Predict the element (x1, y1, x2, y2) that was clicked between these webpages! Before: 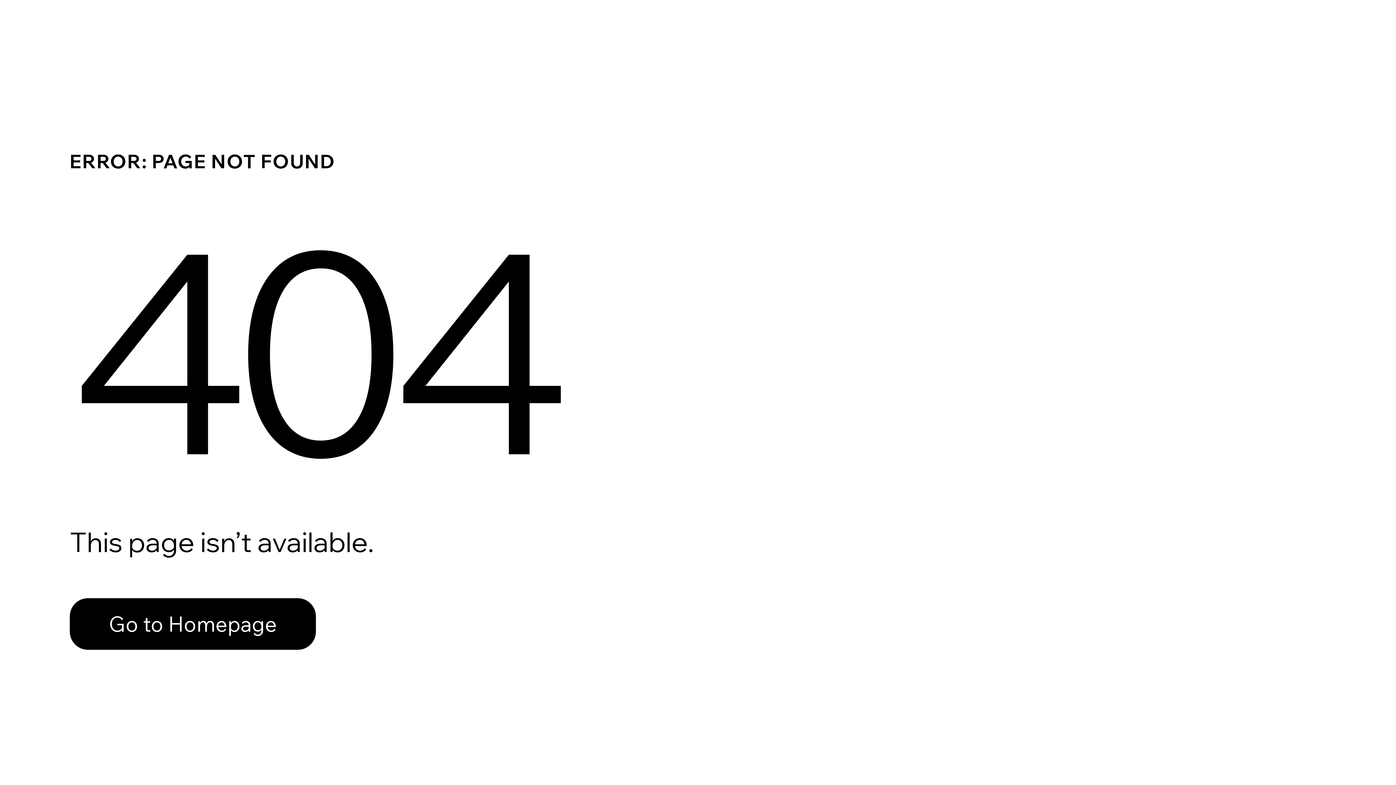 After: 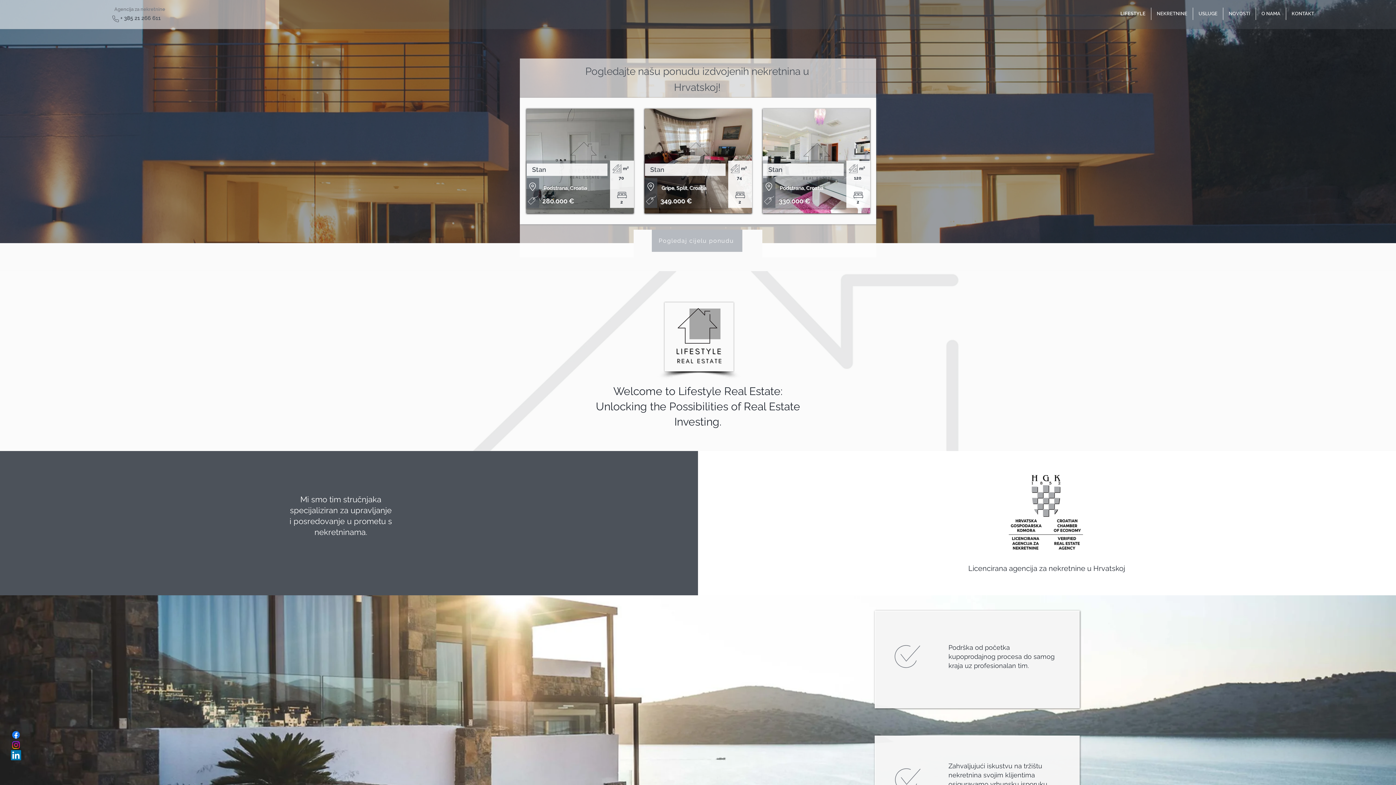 Action: bbox: (69, 598, 316, 650) label: Go to Homepage